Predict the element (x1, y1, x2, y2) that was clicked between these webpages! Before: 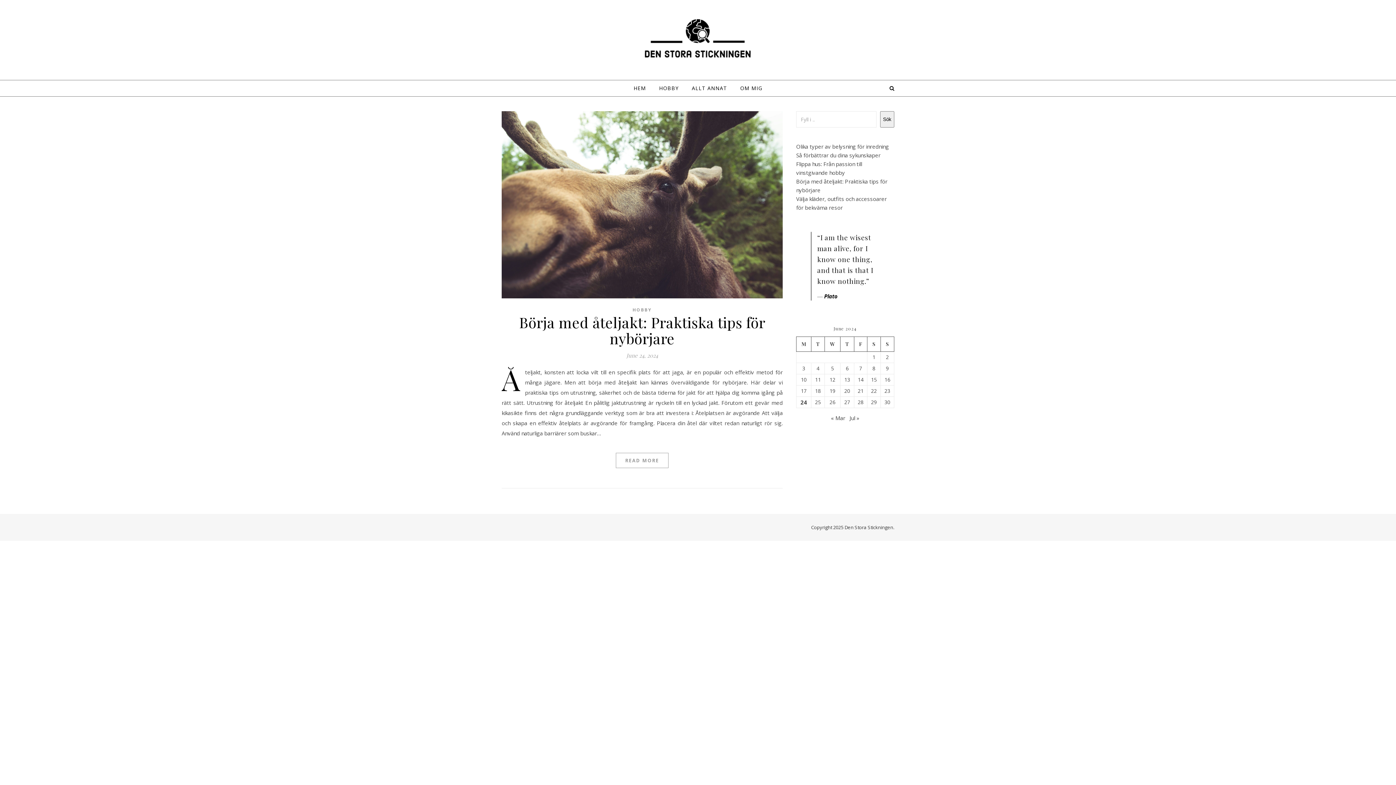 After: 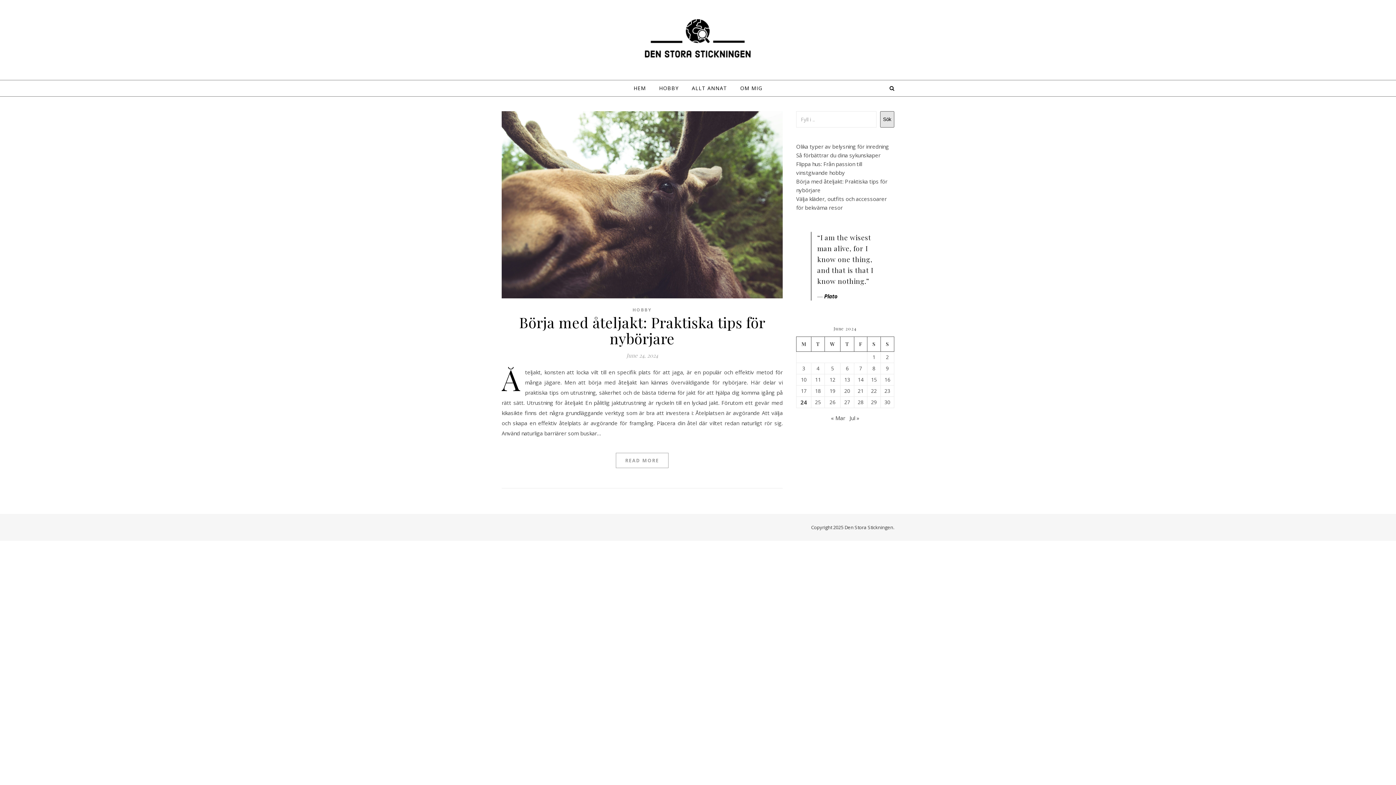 Action: bbox: (880, 111, 894, 127) label: Sök